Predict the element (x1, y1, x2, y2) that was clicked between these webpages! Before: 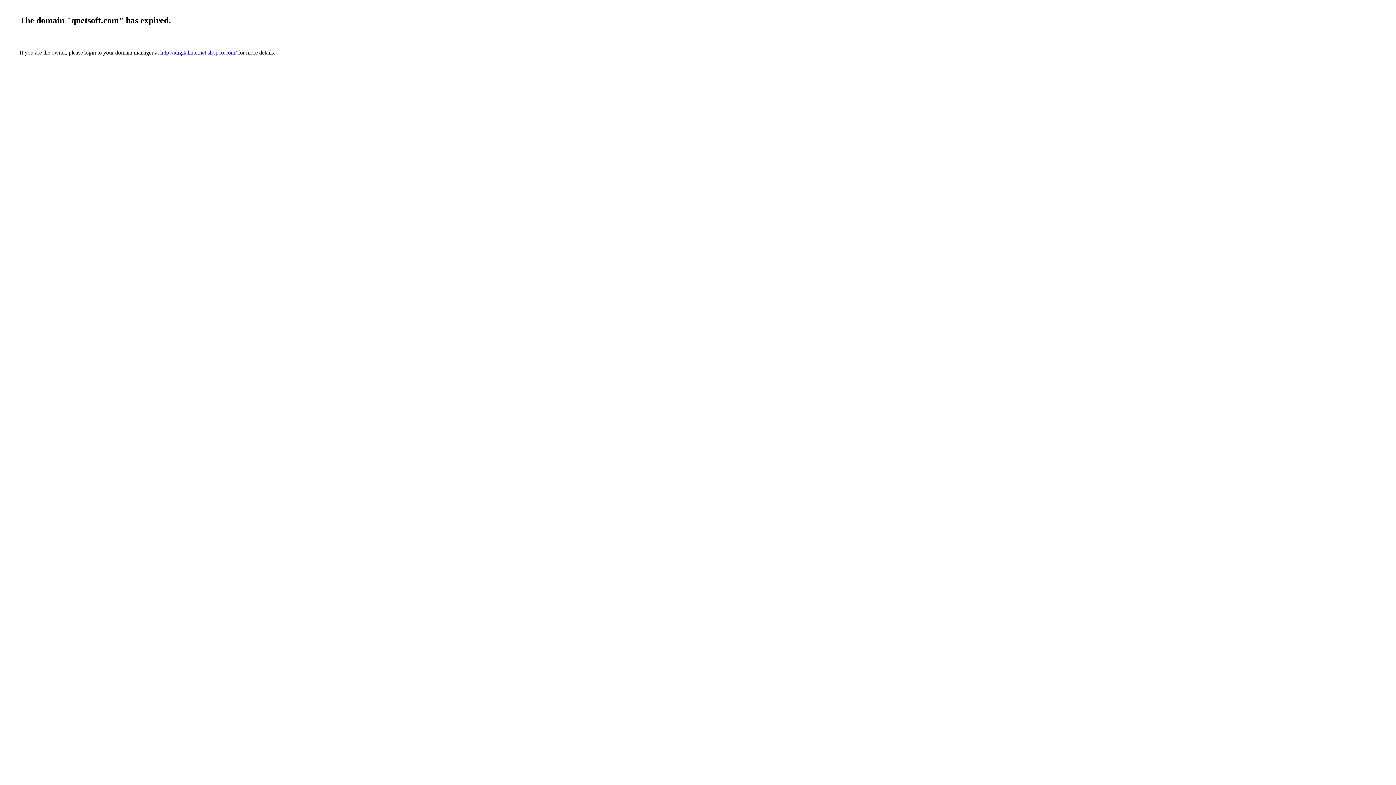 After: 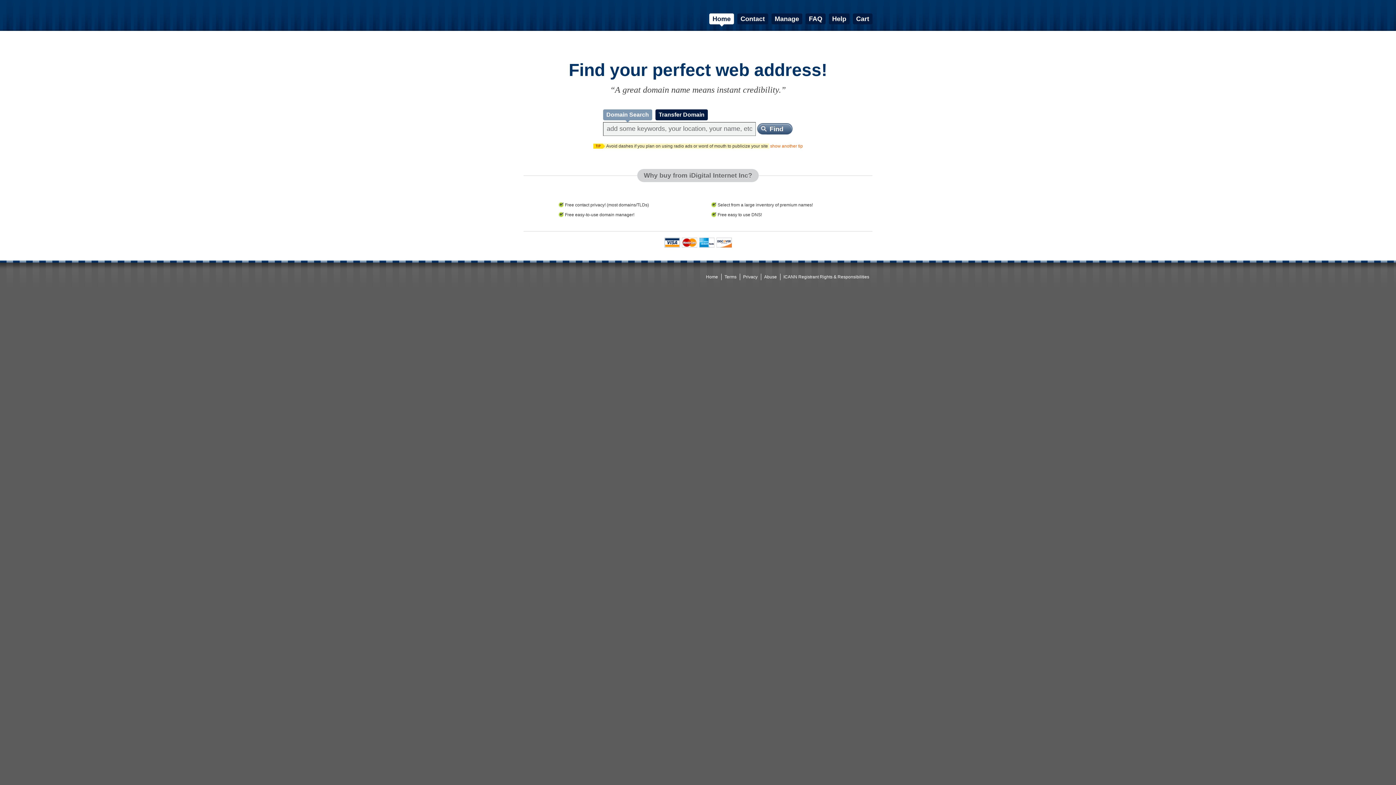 Action: bbox: (8, 3, 8, 9)